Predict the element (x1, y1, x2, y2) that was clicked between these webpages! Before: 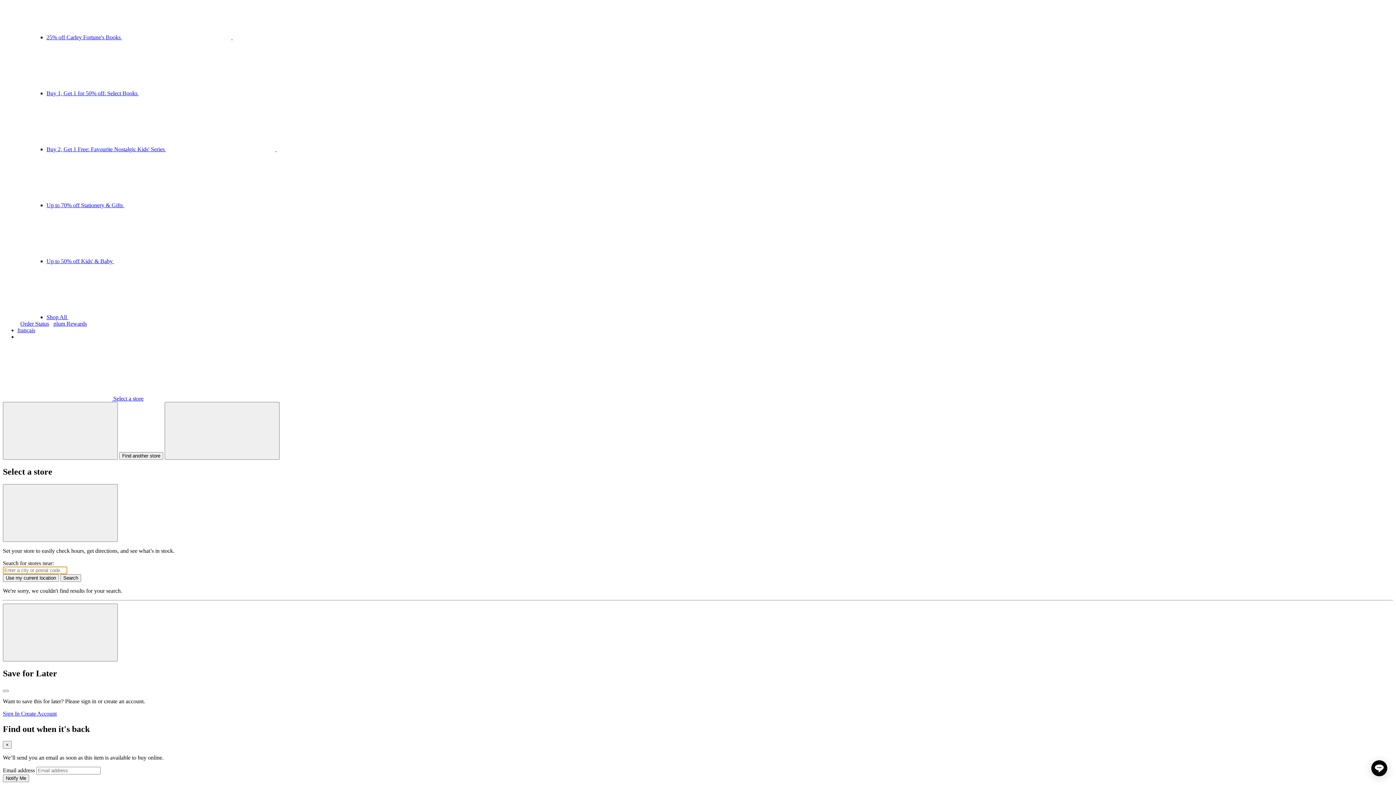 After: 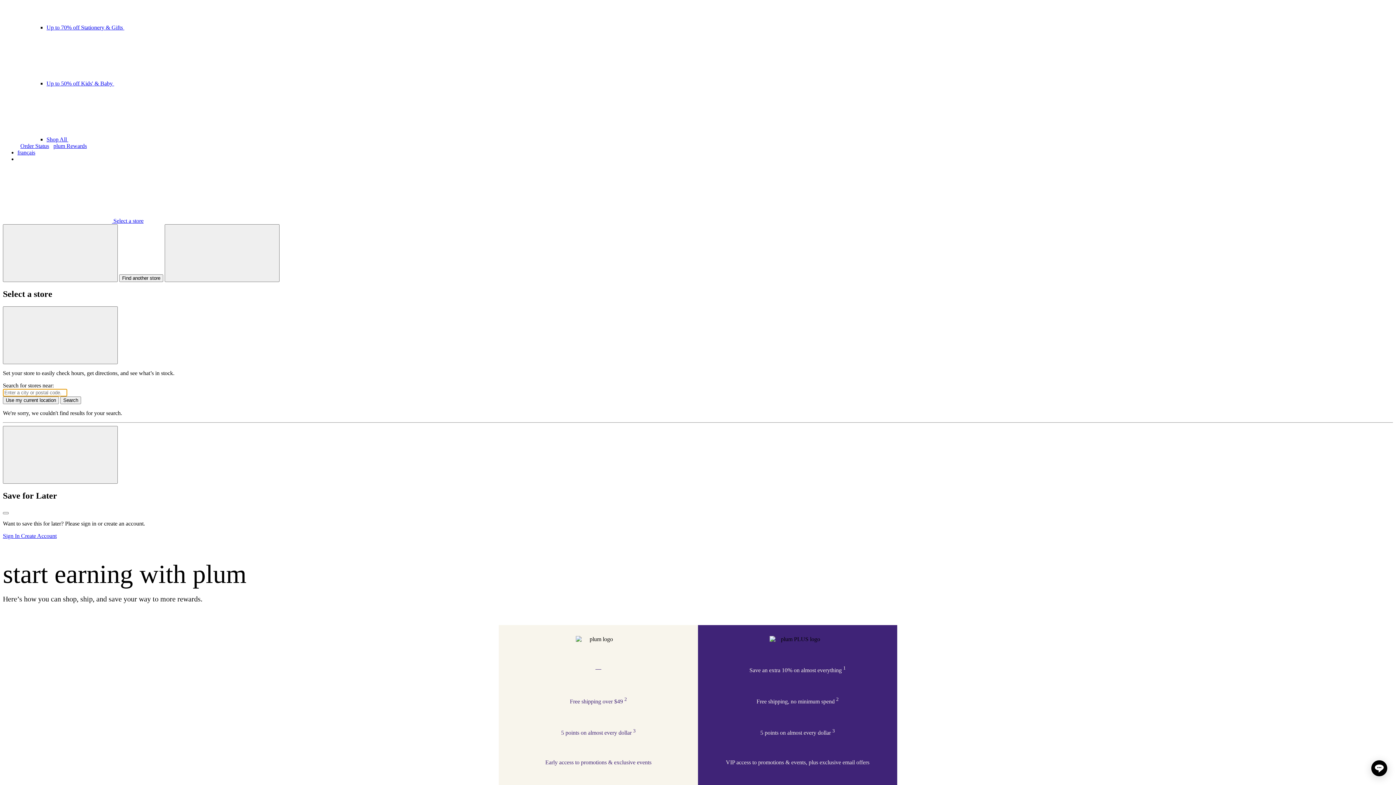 Action: label: plum Rewards bbox: (53, 320, 86, 326)